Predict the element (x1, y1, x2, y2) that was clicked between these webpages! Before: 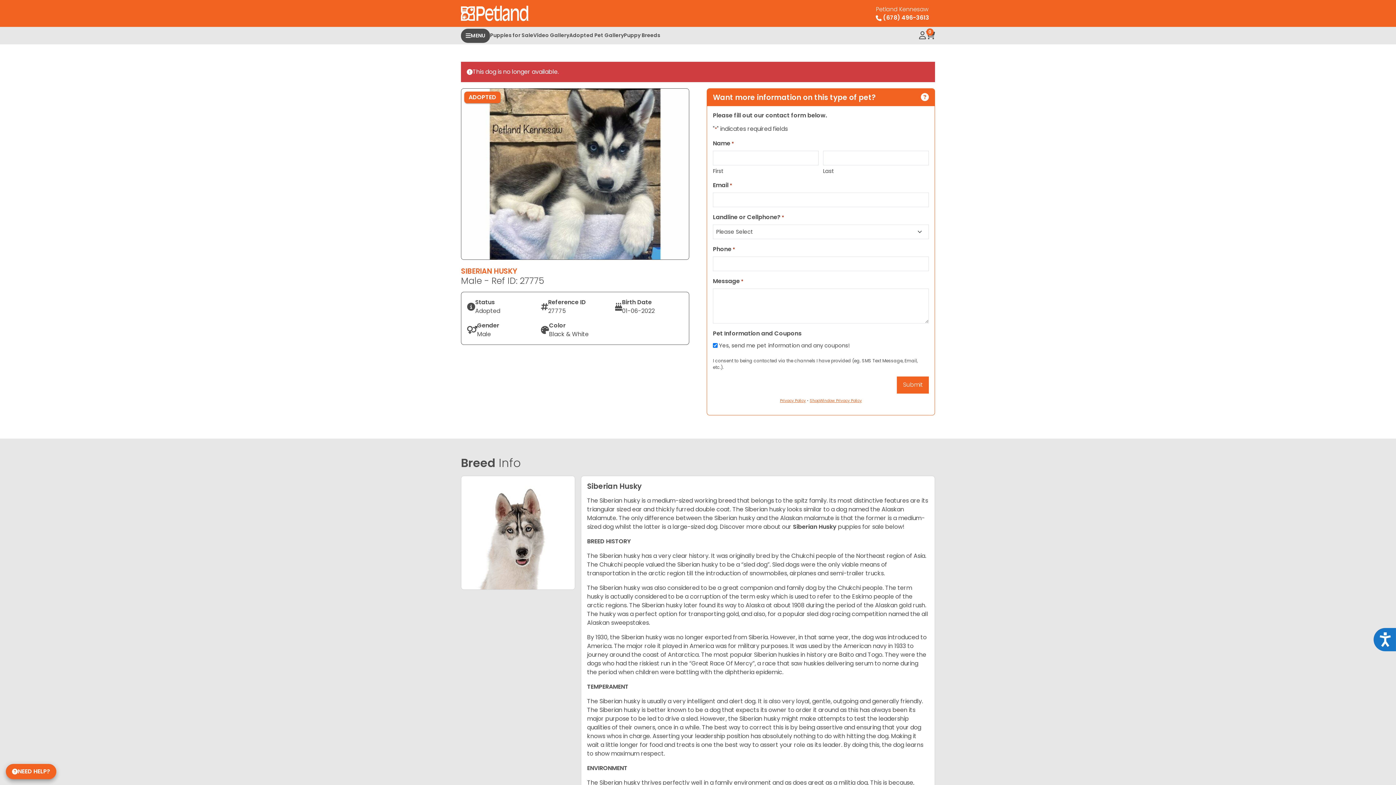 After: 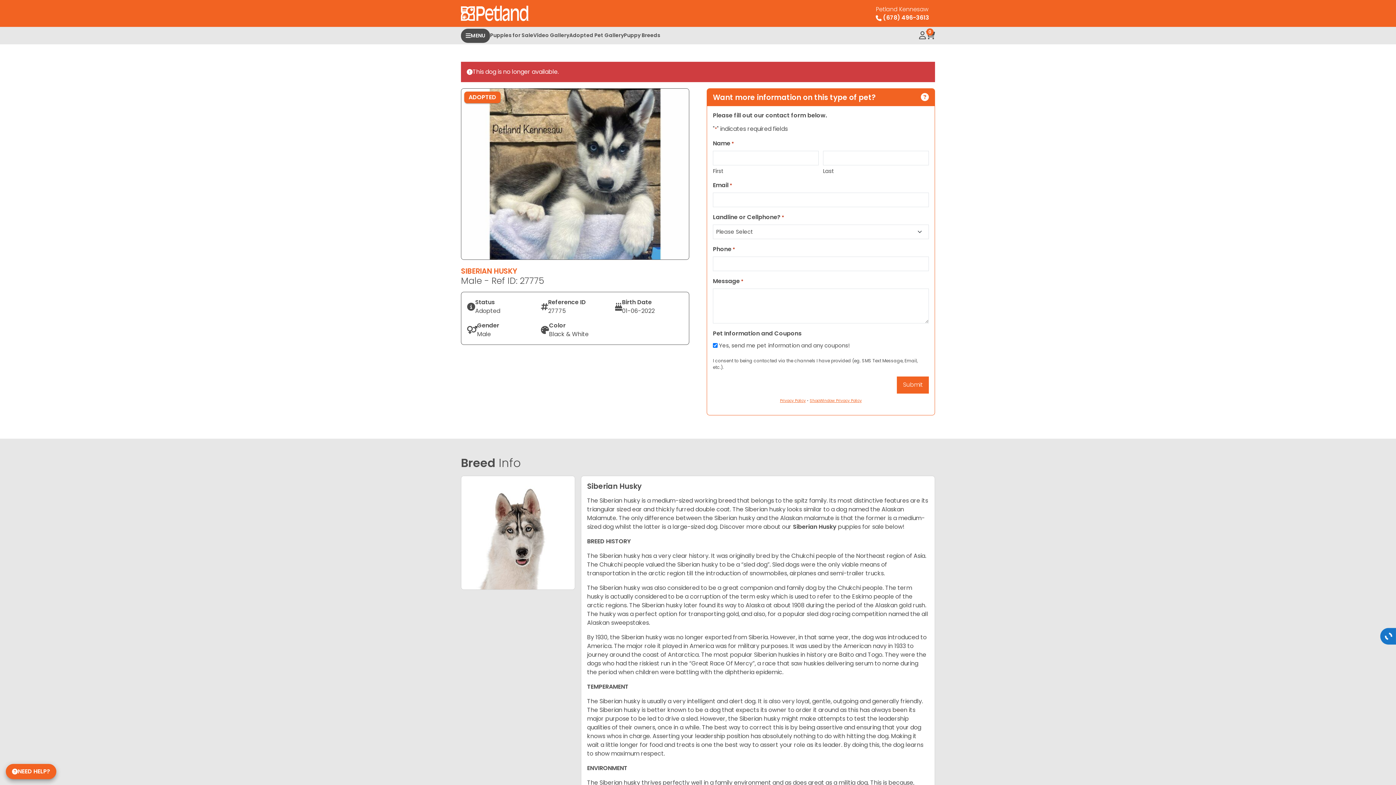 Action: label: Accessibility bbox: (1373, 628, 1396, 651)